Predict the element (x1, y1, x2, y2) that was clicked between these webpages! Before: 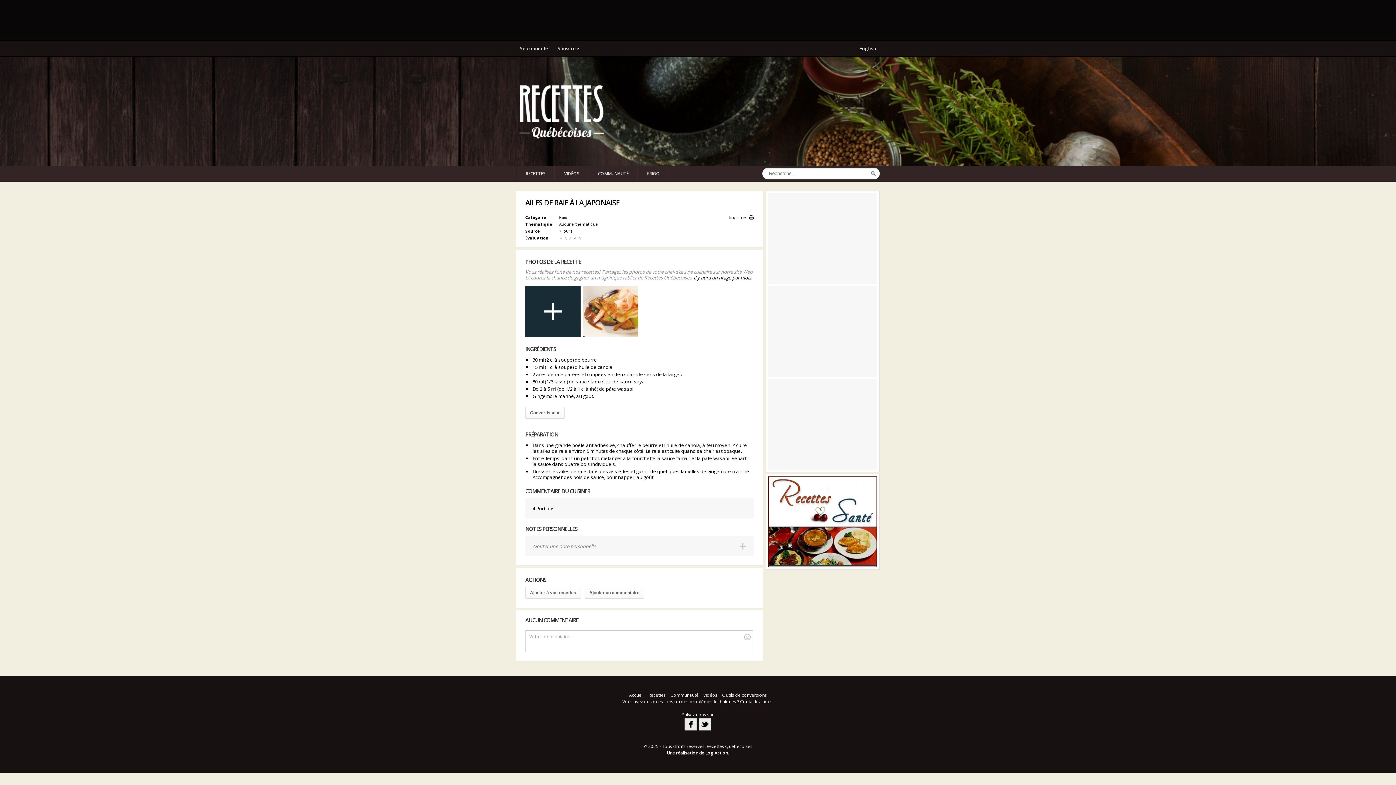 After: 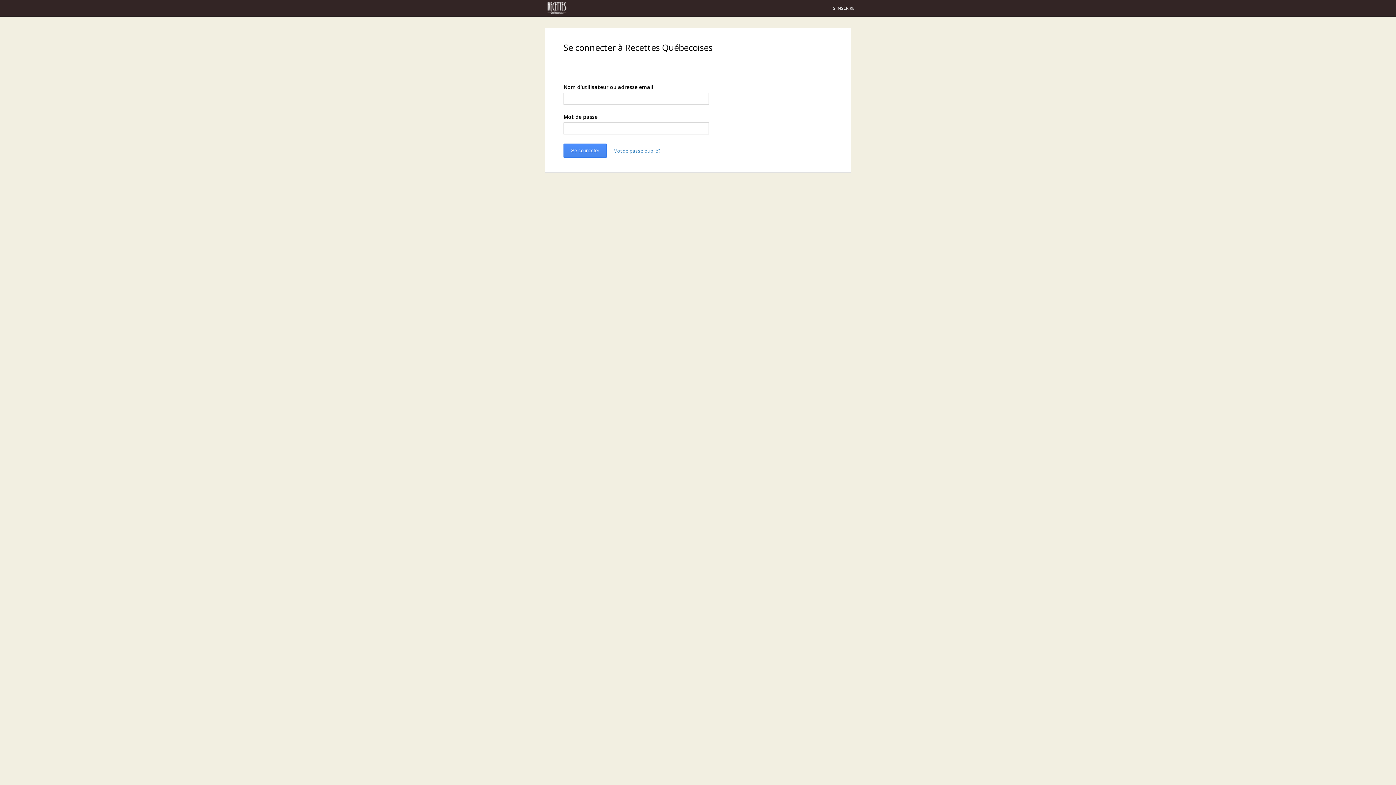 Action: bbox: (516, 42, 554, 54) label: Se connecter